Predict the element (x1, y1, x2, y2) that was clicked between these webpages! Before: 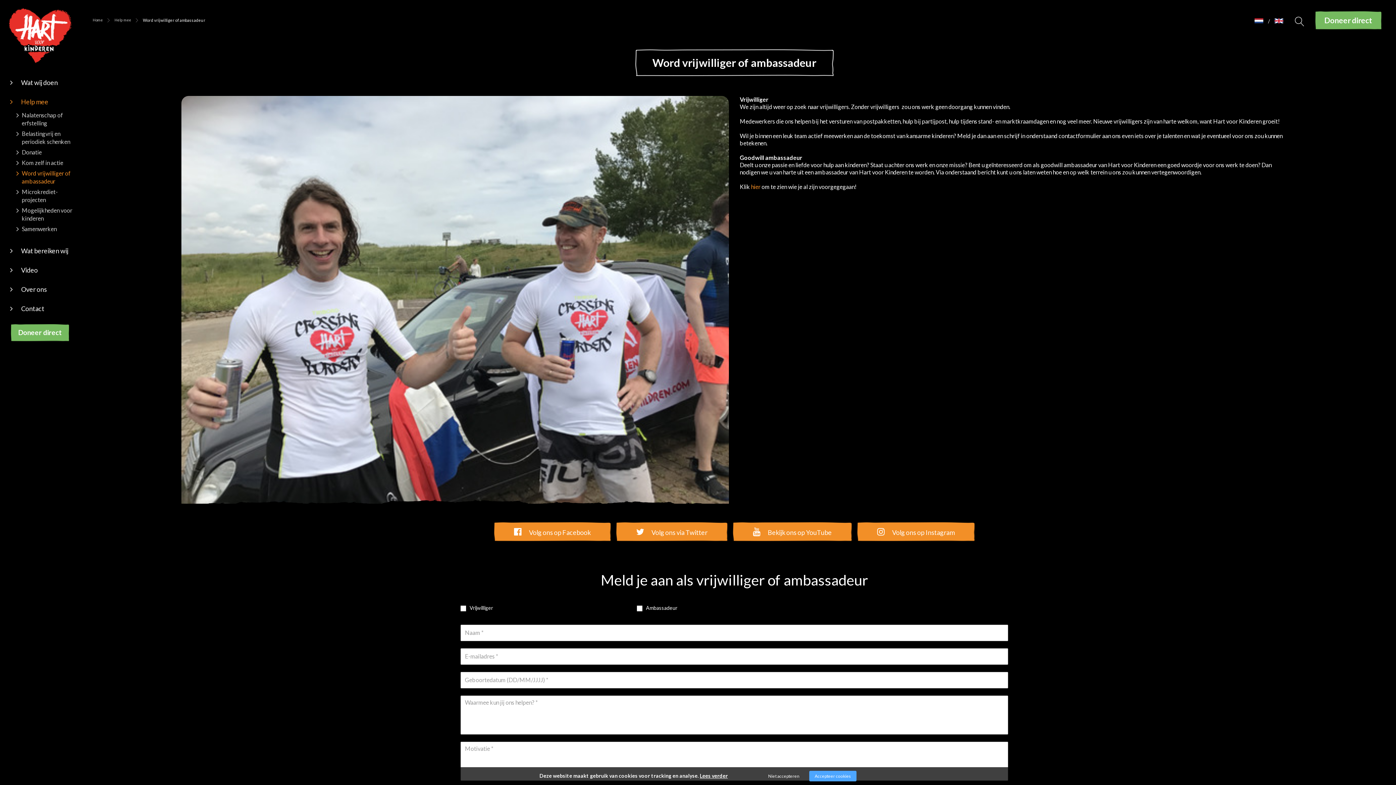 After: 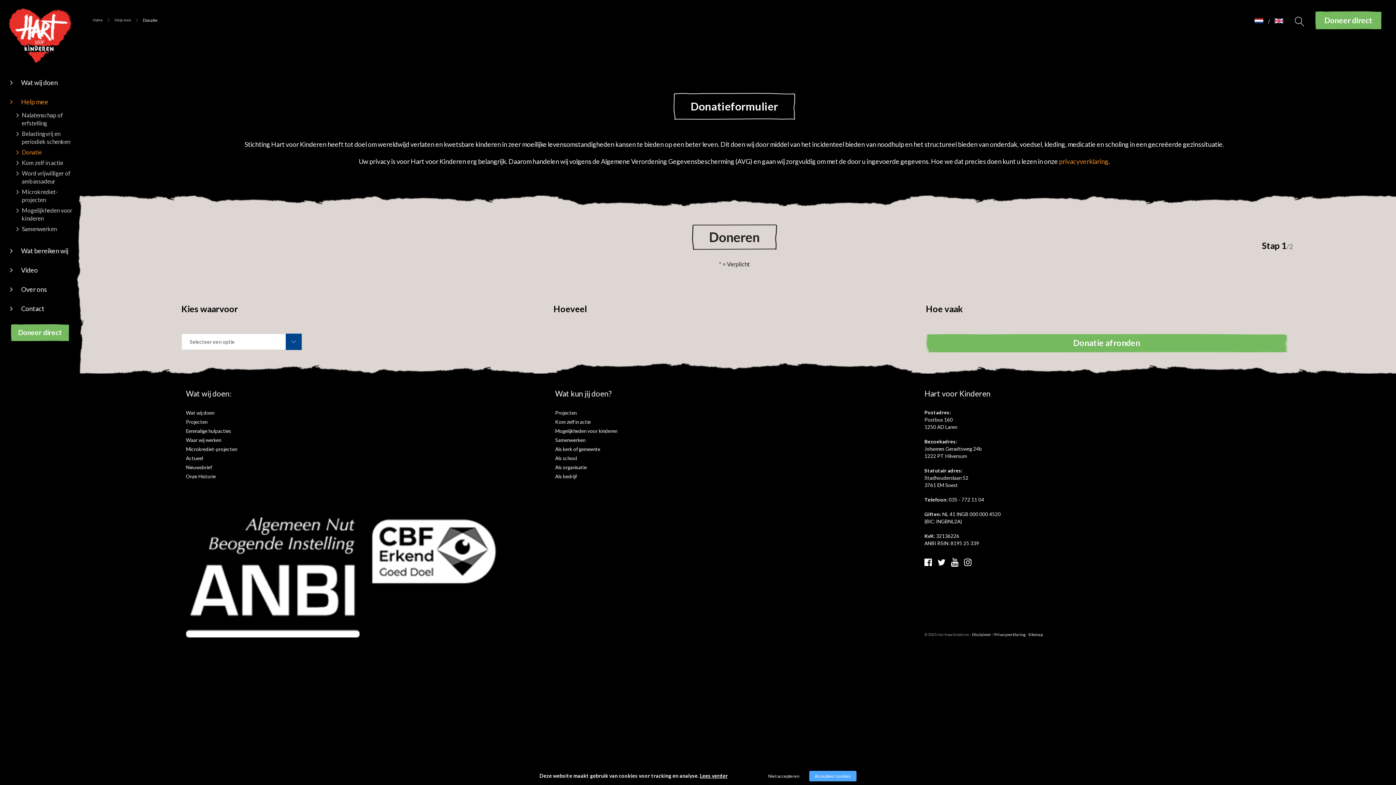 Action: label: Doneer direct bbox: (10, 323, 69, 341)